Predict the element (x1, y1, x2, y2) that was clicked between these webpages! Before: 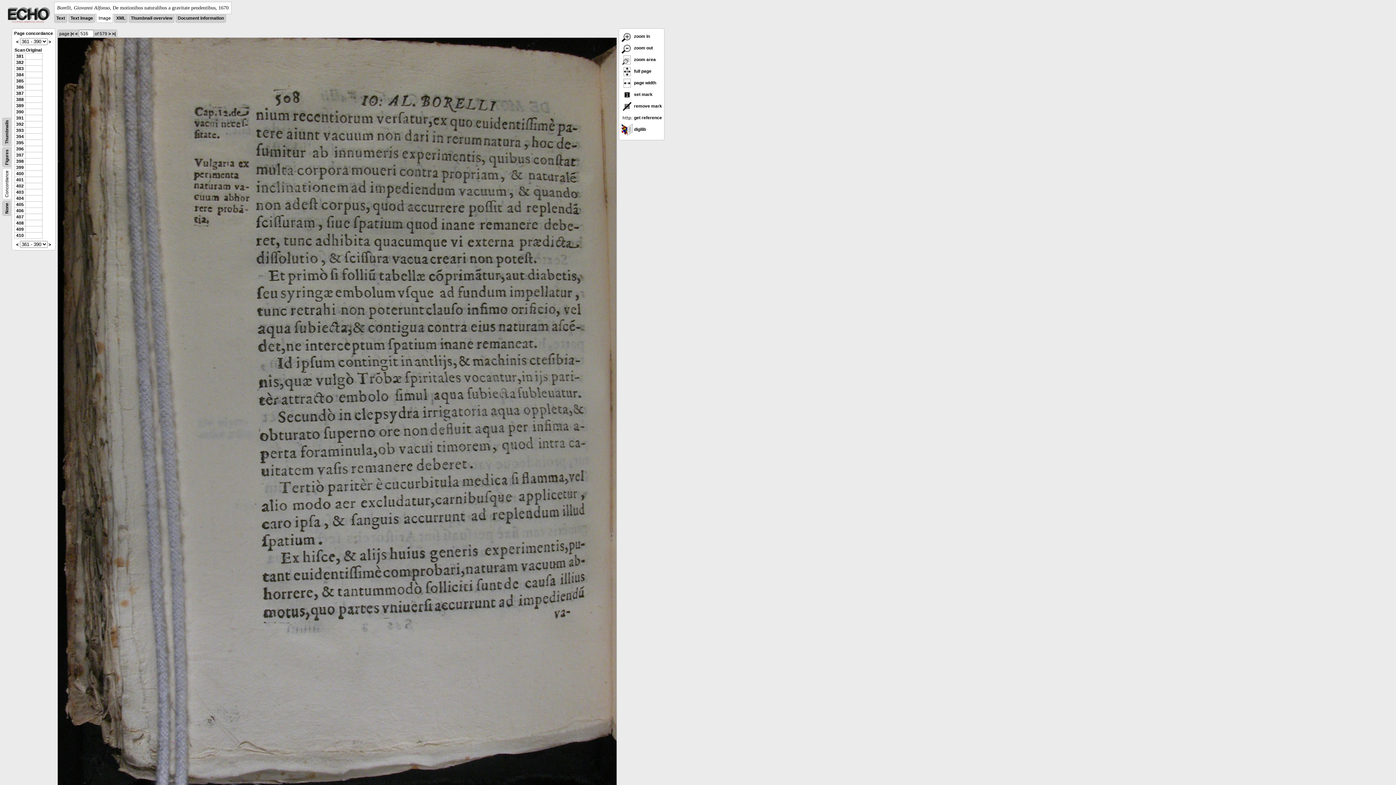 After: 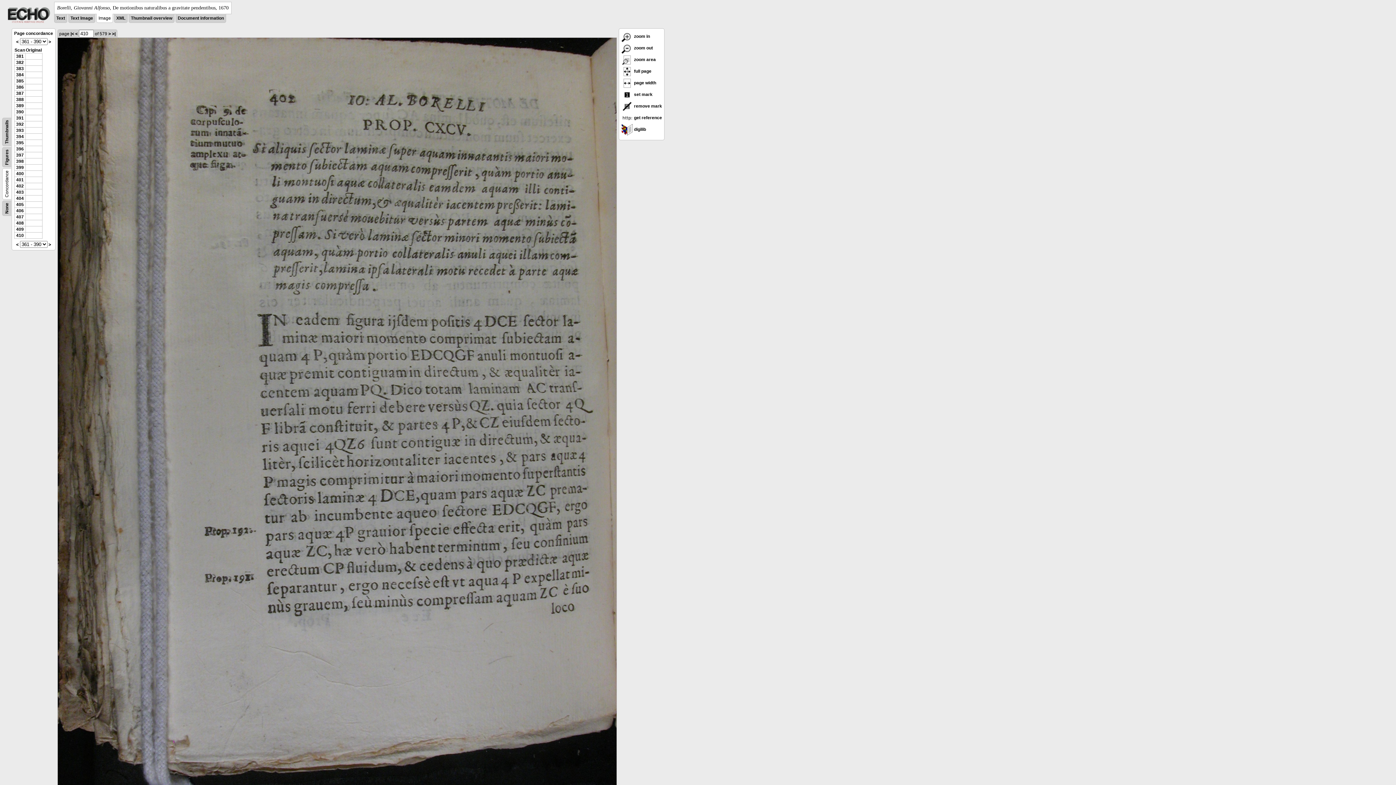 Action: bbox: (16, 233, 23, 238) label: 410